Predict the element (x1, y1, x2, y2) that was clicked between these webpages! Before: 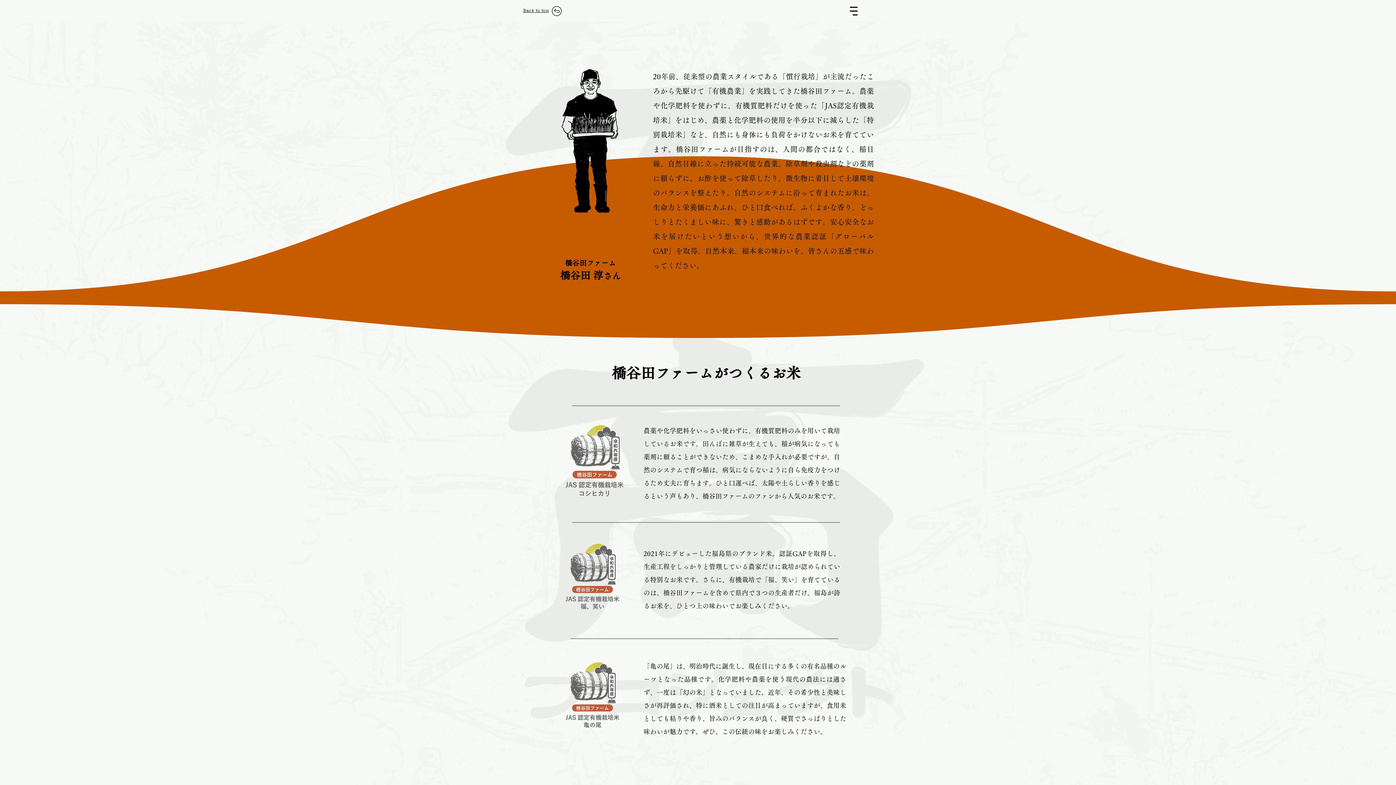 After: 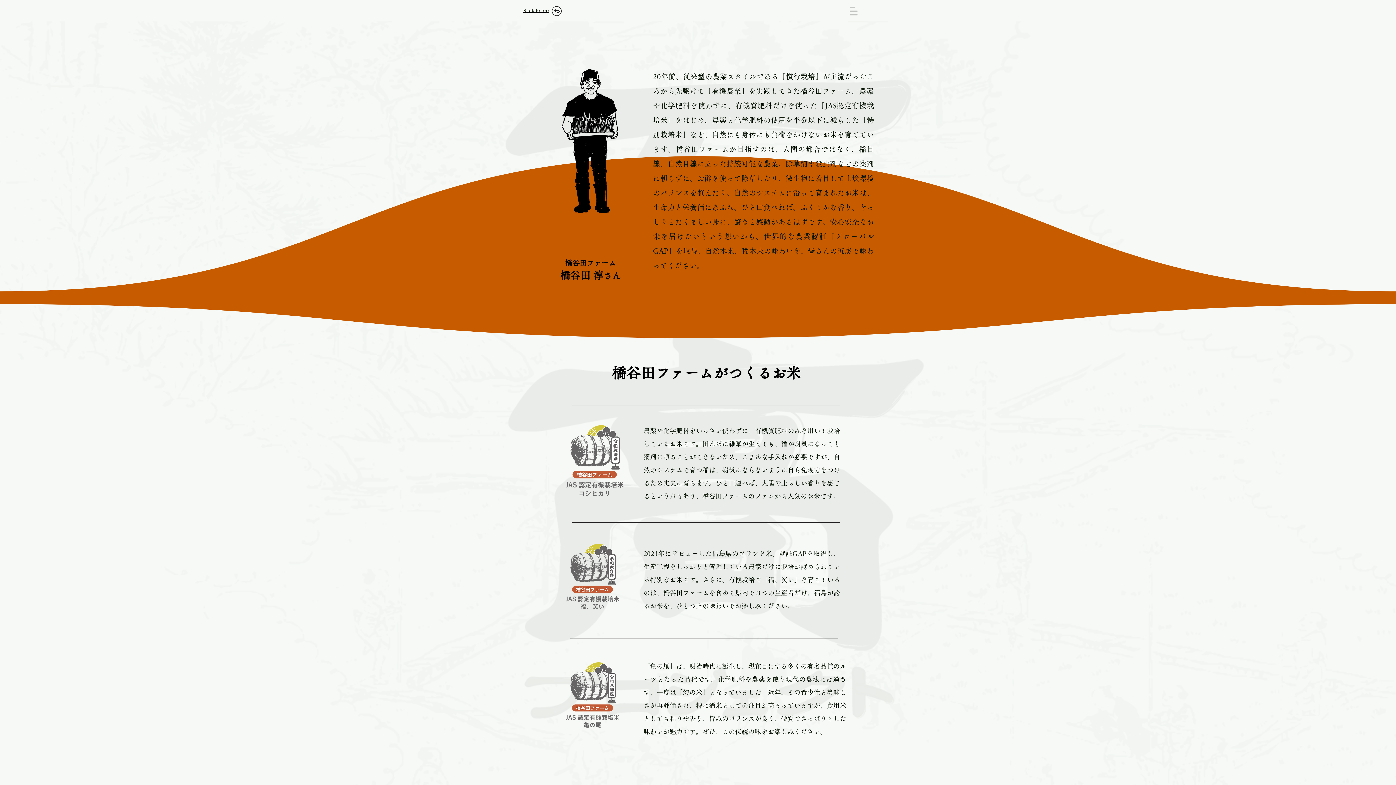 Action: bbox: (844, 1, 863, 20) label: menu